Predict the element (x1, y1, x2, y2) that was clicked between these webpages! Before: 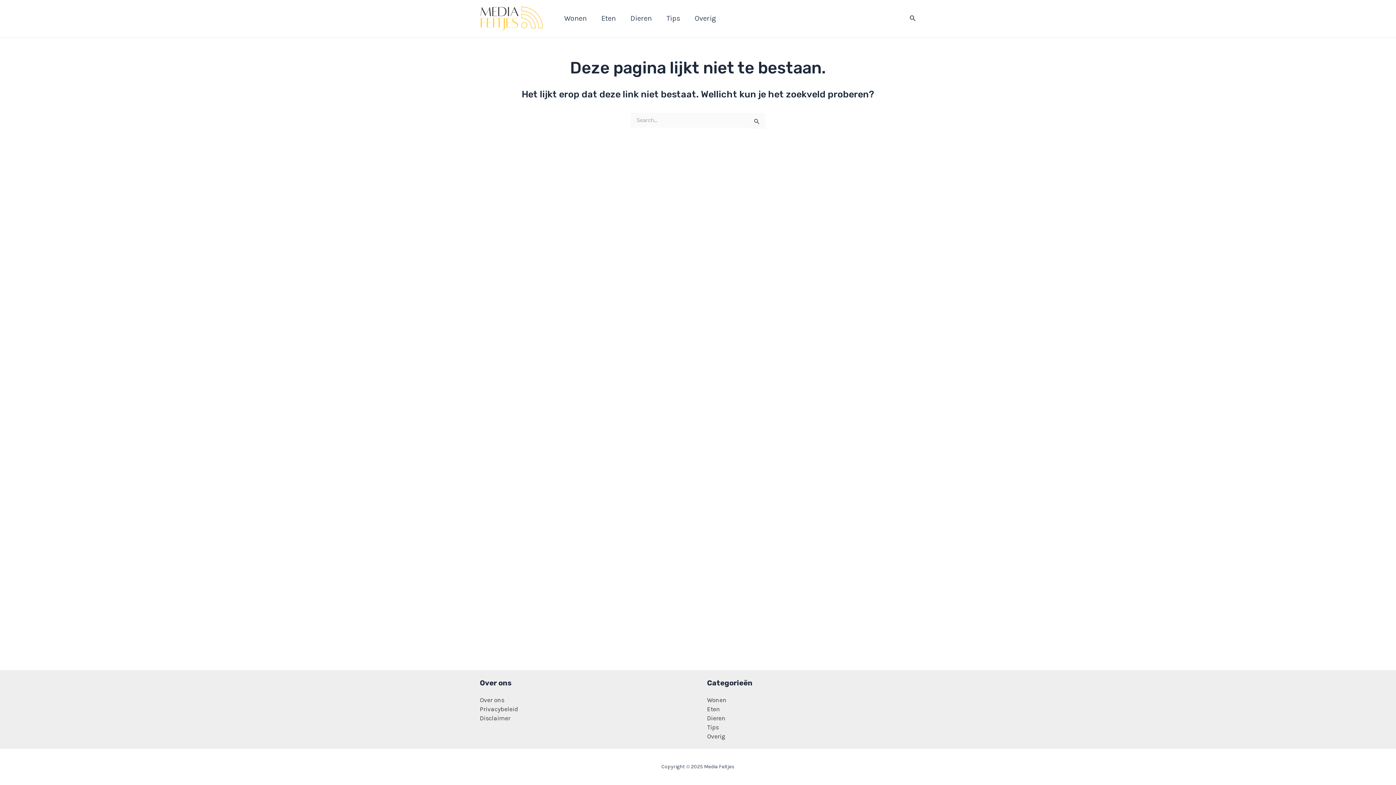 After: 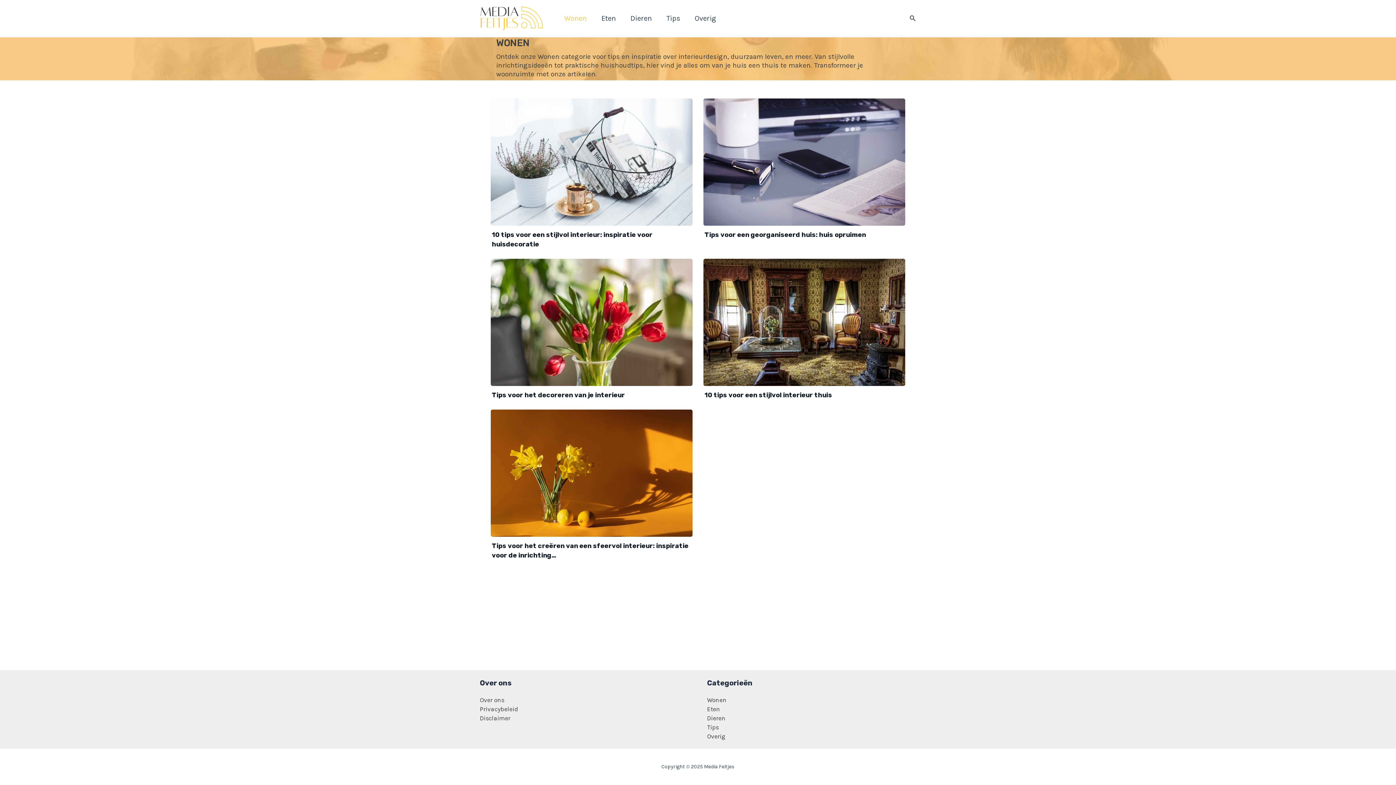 Action: bbox: (707, 696, 726, 704) label: Wonen